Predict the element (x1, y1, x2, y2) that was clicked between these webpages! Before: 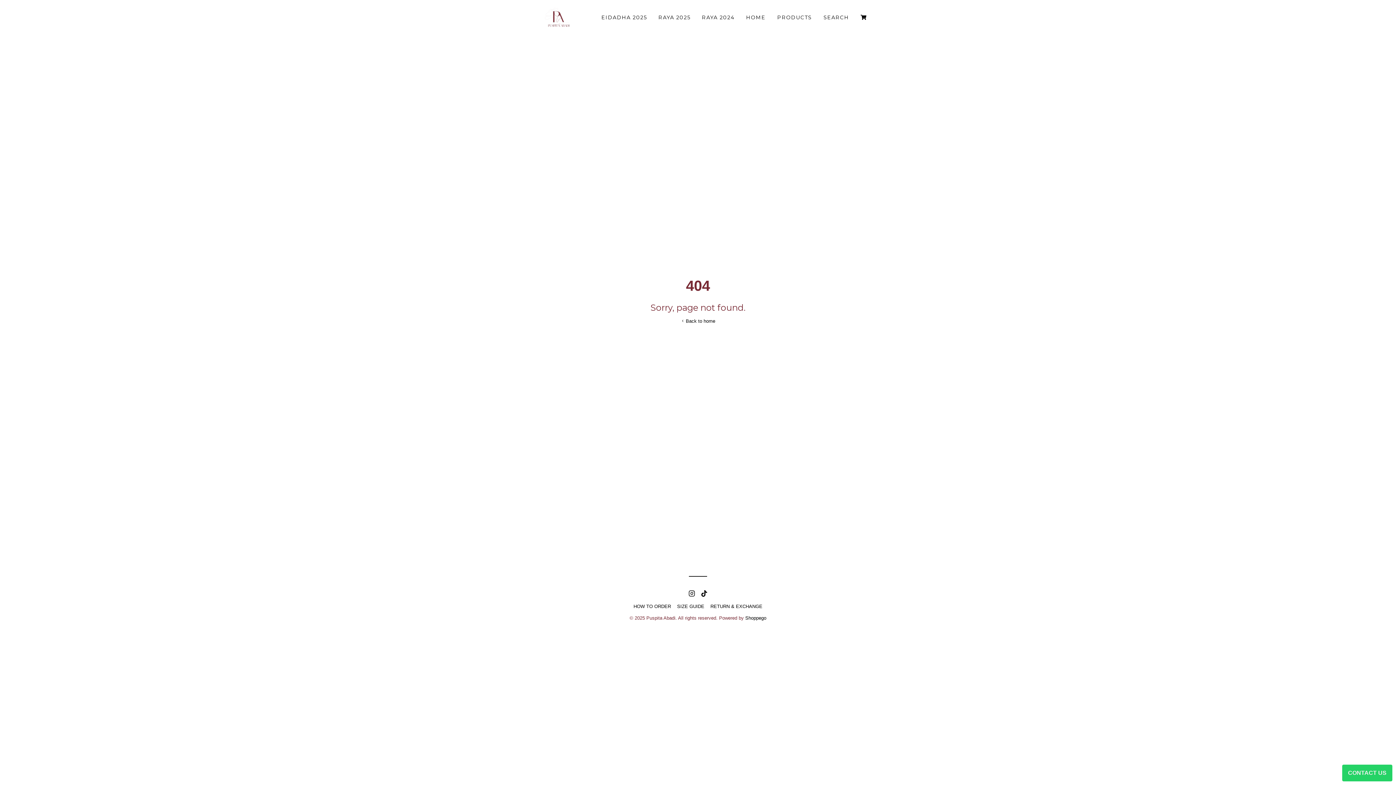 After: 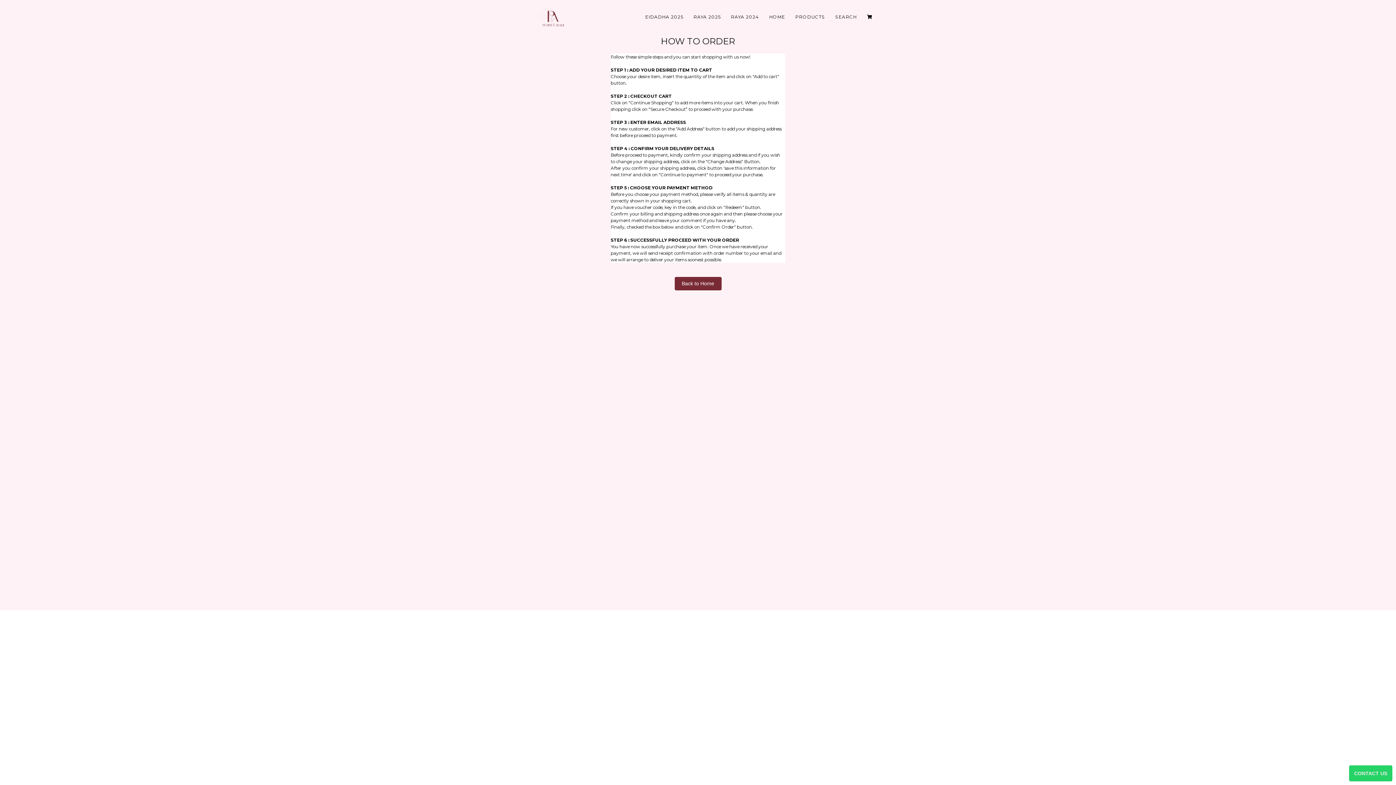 Action: label: HOW TO ORDER bbox: (633, 604, 671, 609)